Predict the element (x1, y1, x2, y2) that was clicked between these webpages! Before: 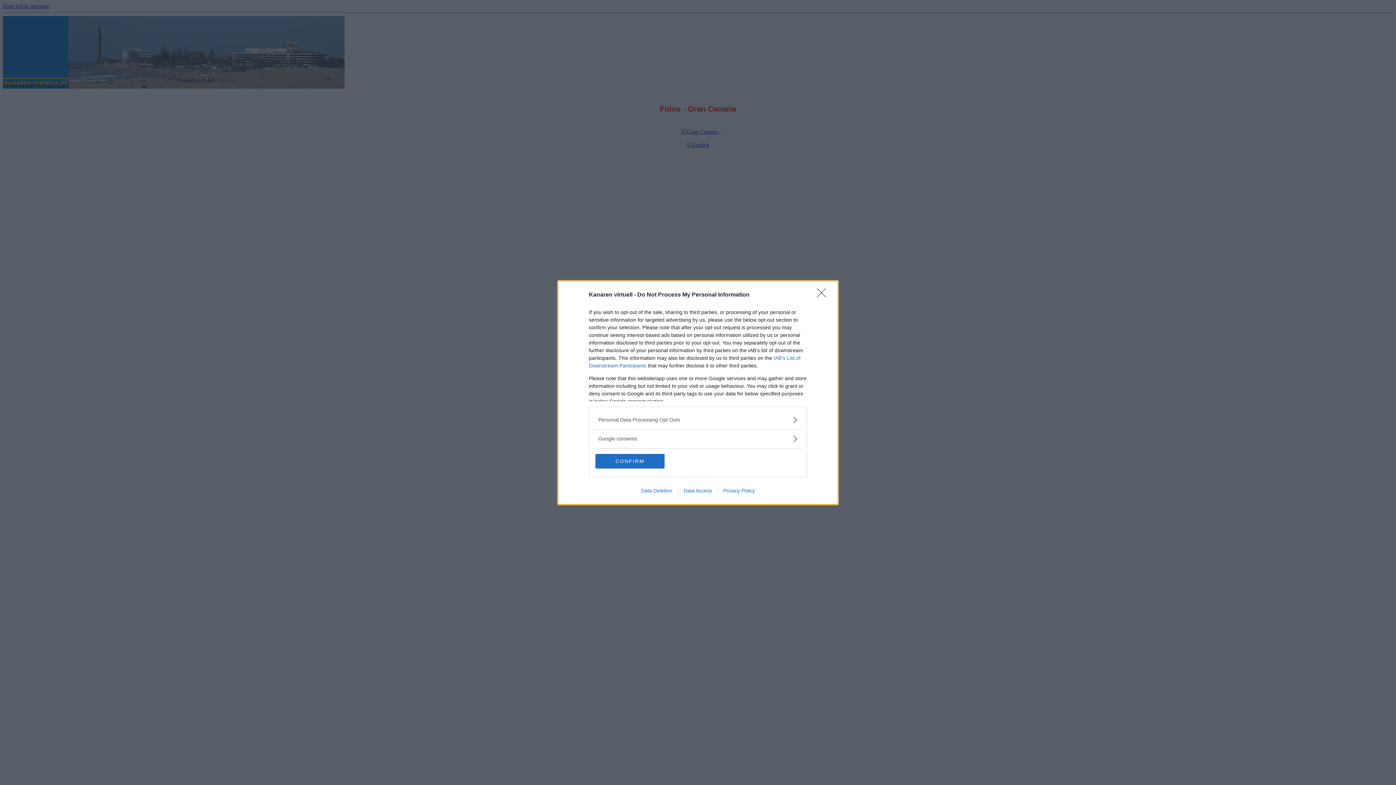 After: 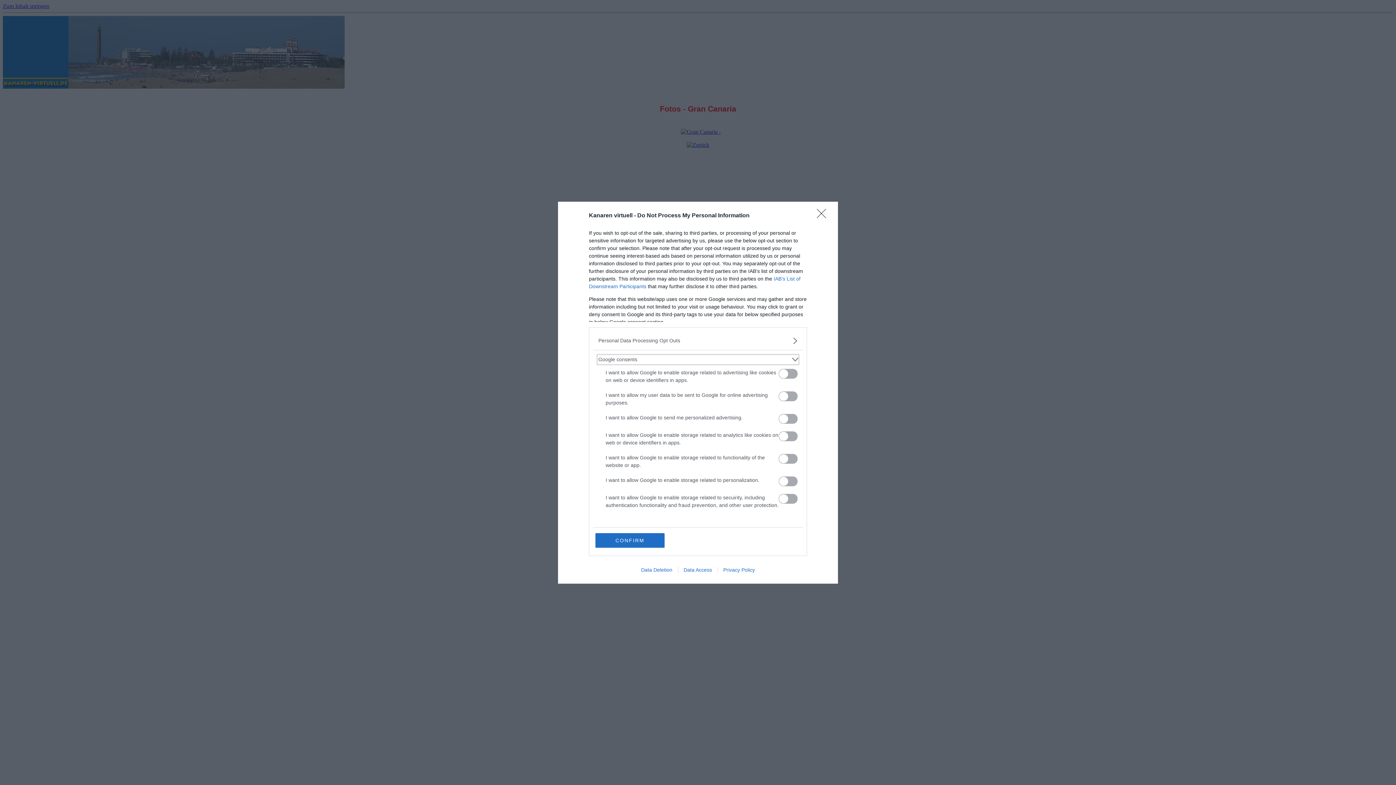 Action: bbox: (598, 435, 797, 442) label: Google consents